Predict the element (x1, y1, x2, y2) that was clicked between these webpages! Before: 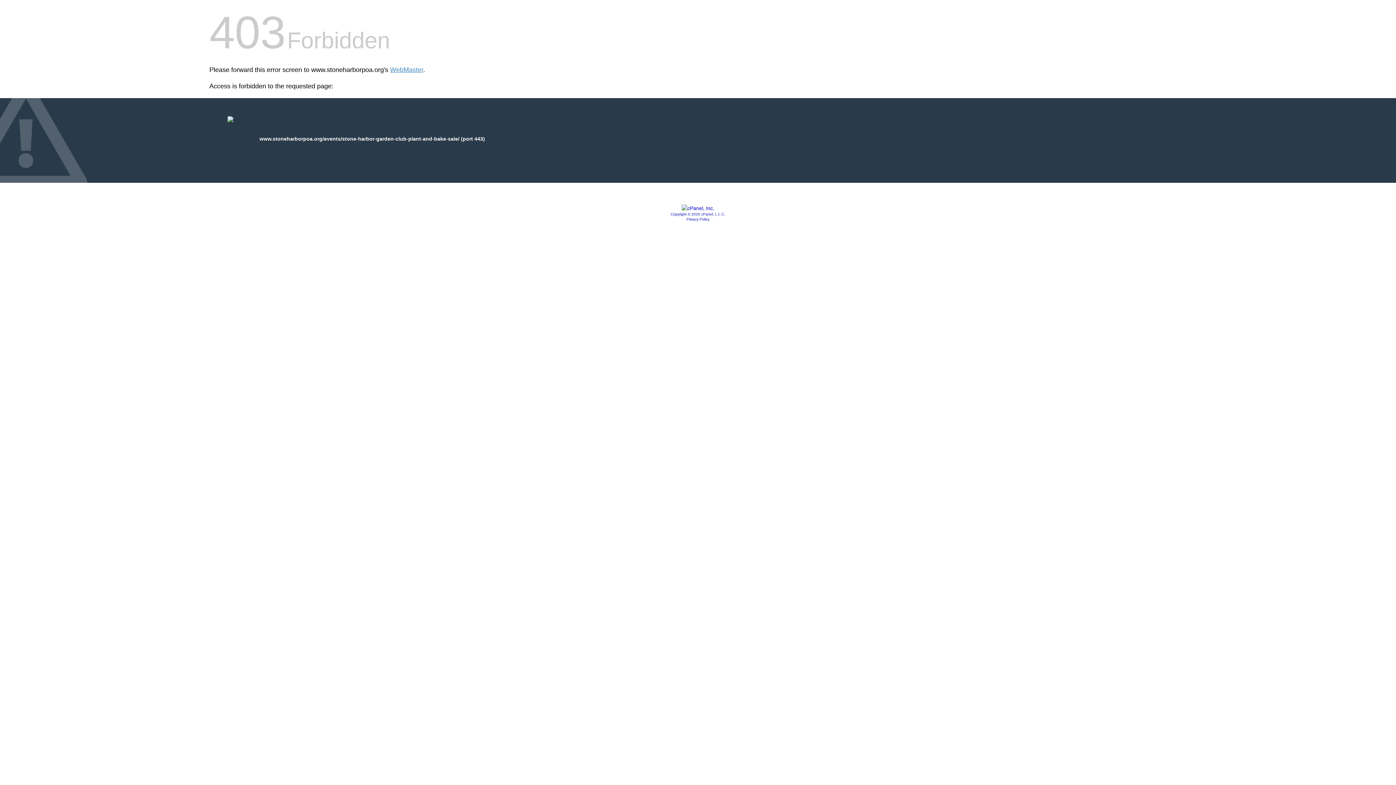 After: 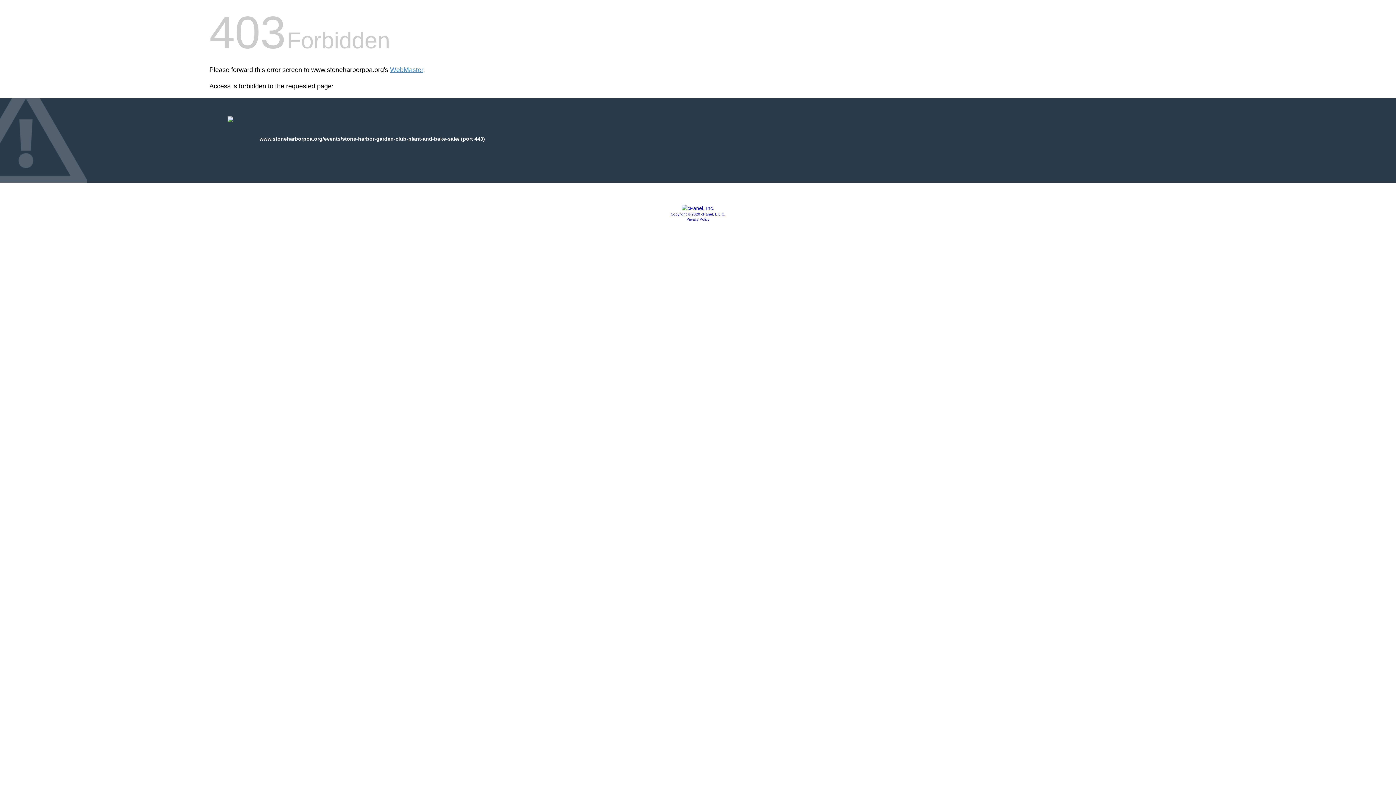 Action: bbox: (670, 212, 725, 216) label: Copyright © 2020 cPanel, L.L.C.